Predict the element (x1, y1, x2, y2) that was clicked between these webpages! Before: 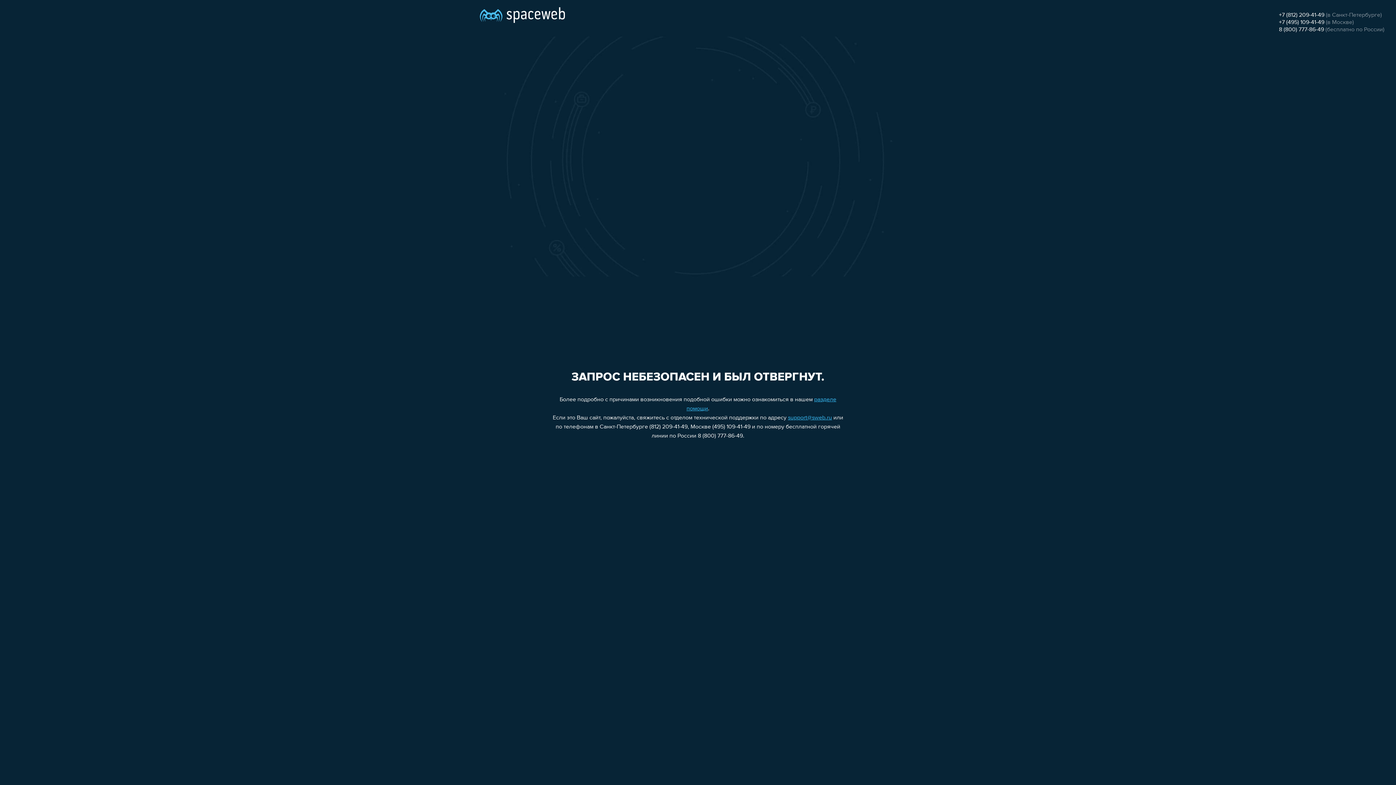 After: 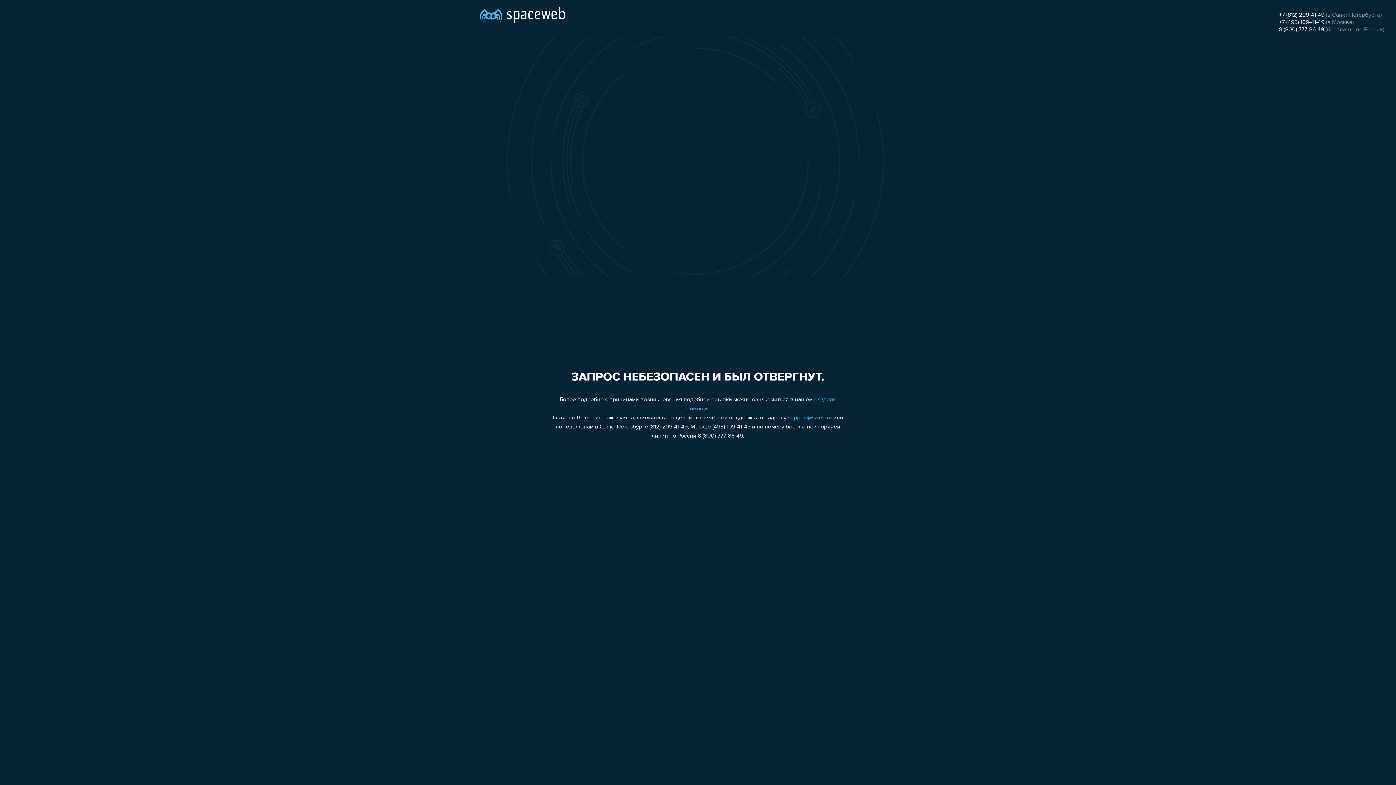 Action: label: +7 (495) 109-41-49 bbox: (1279, 19, 1324, 25)